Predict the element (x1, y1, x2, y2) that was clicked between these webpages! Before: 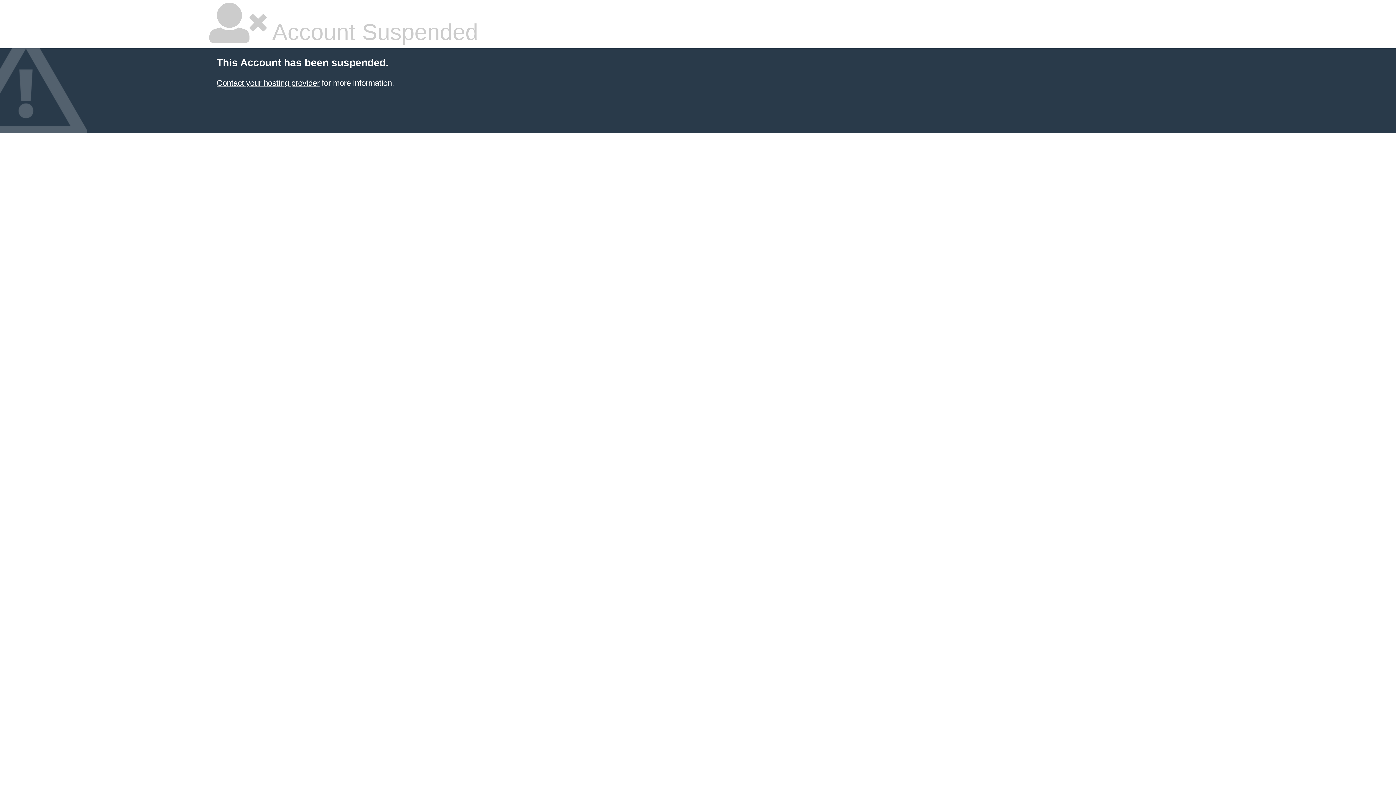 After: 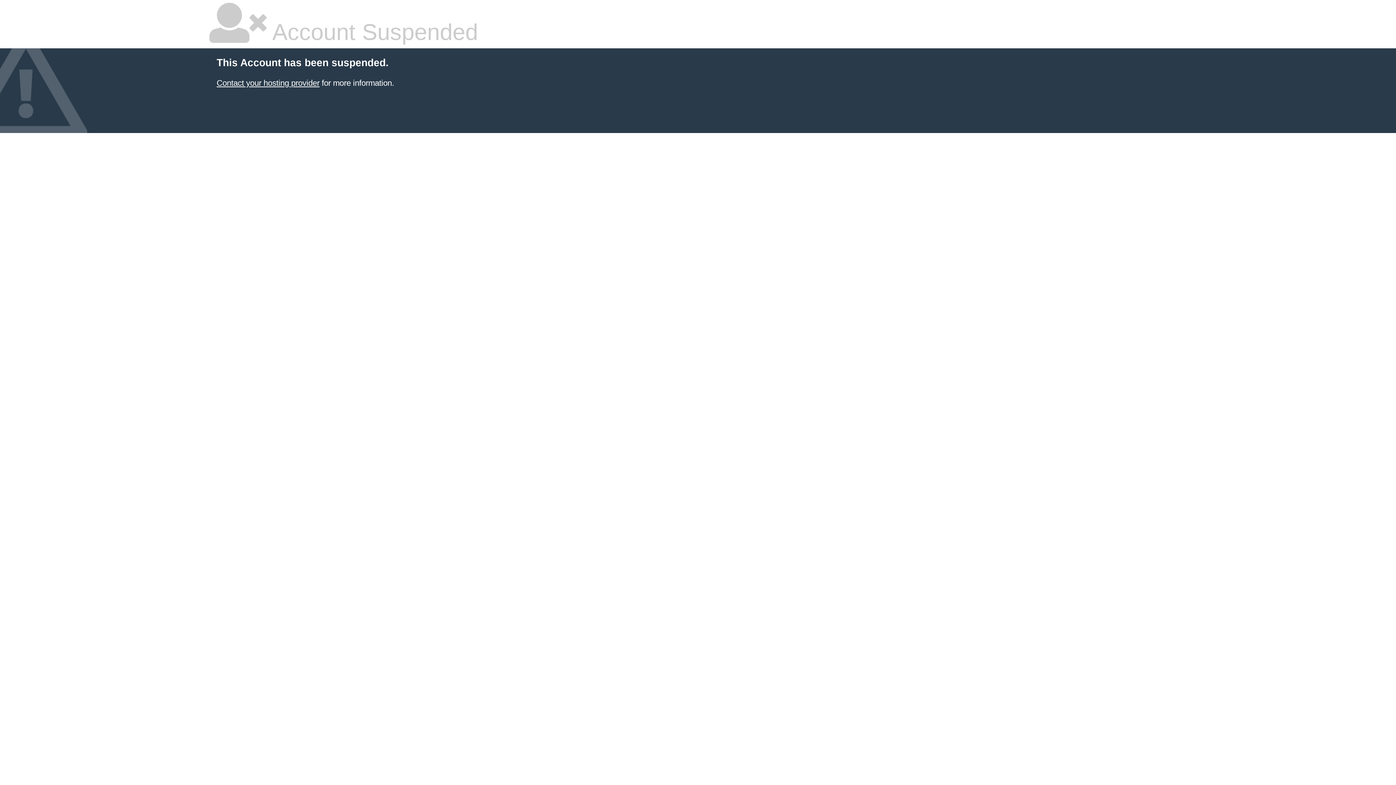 Action: bbox: (216, 78, 319, 87) label: Contact your hosting provider